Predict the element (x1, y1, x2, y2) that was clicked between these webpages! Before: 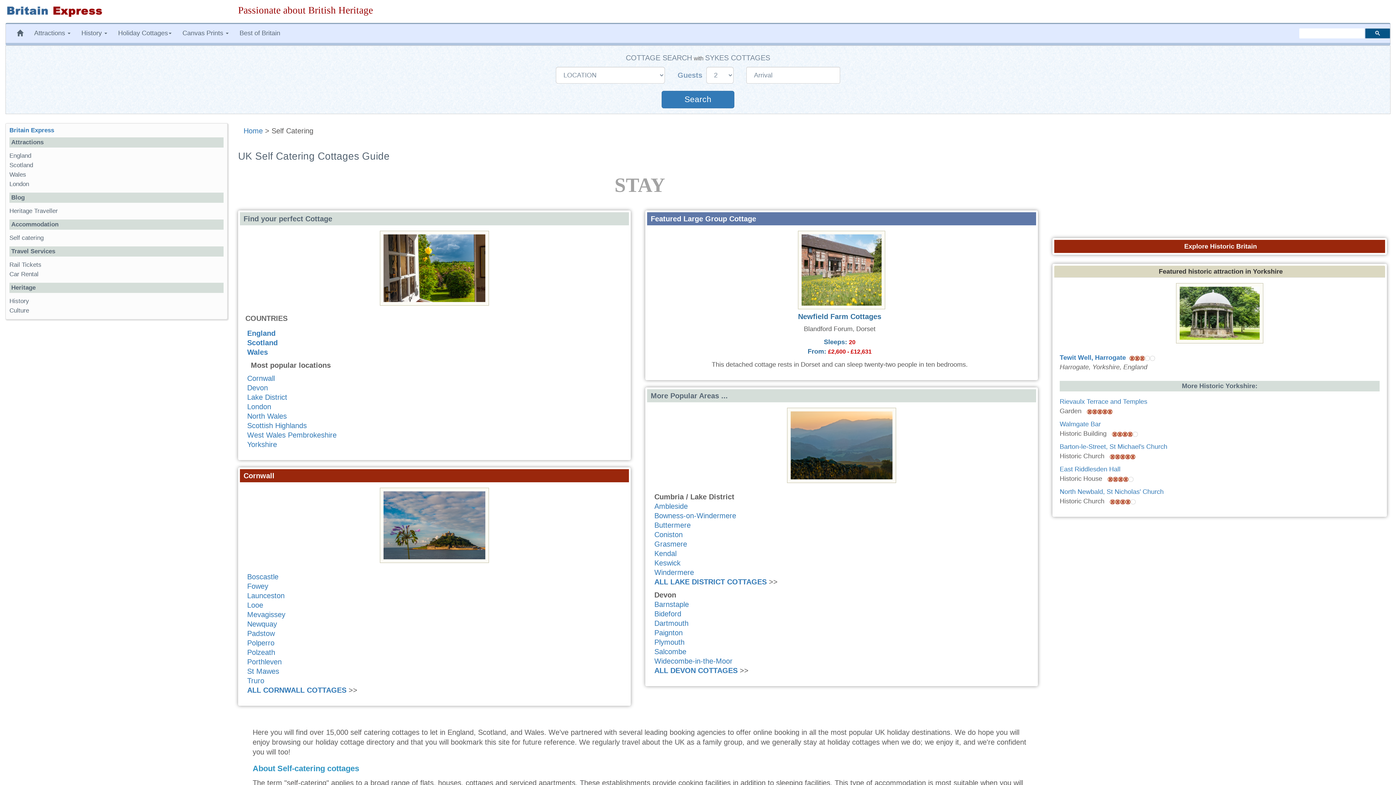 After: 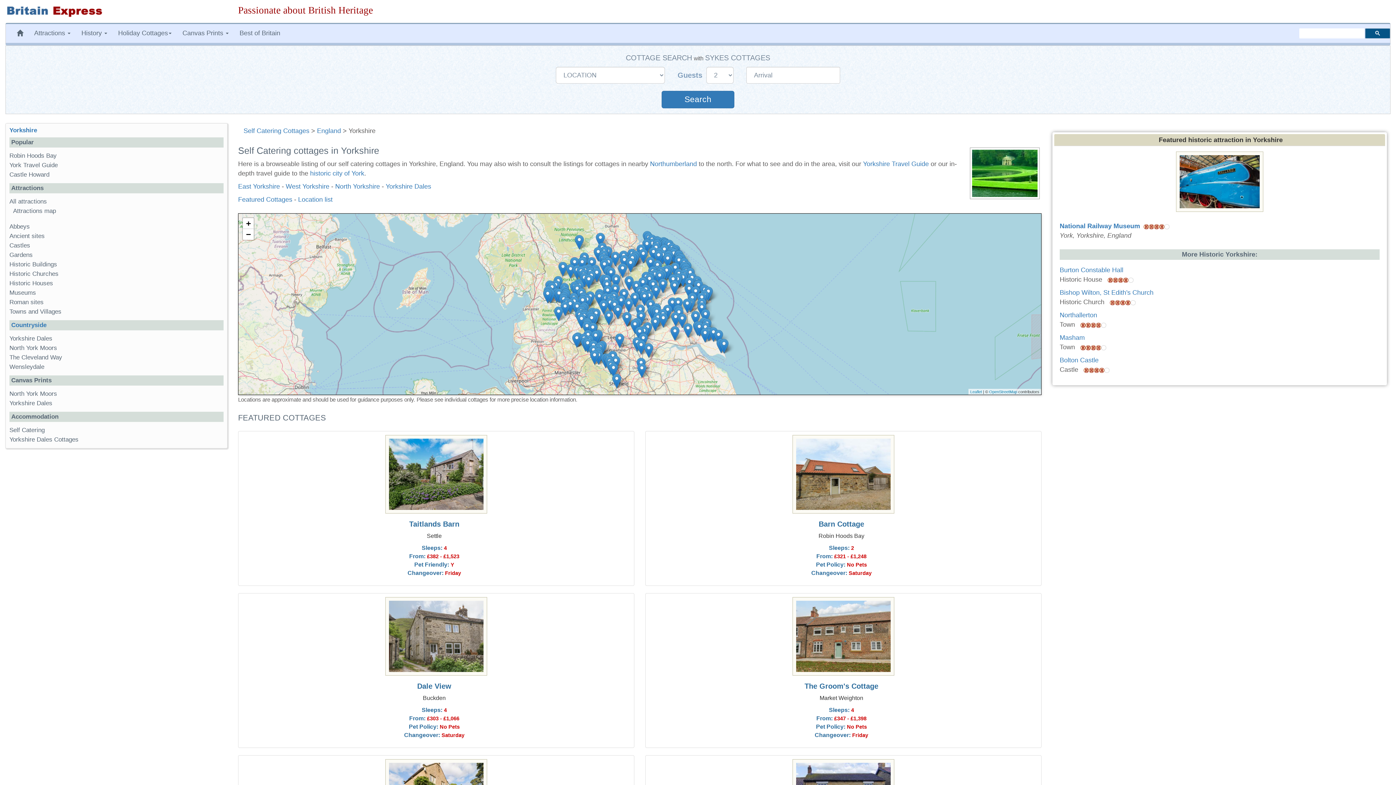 Action: bbox: (247, 440, 277, 448) label: Yorkshire